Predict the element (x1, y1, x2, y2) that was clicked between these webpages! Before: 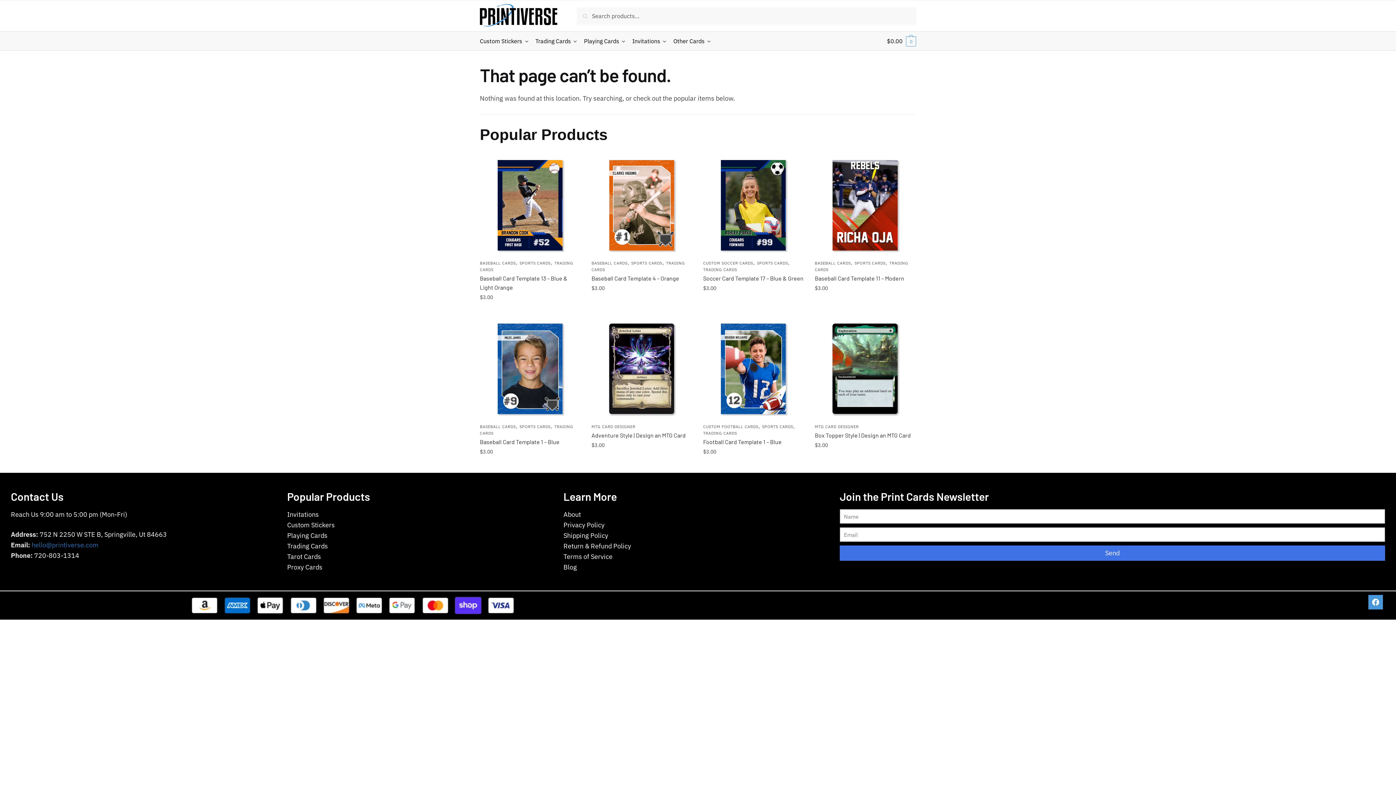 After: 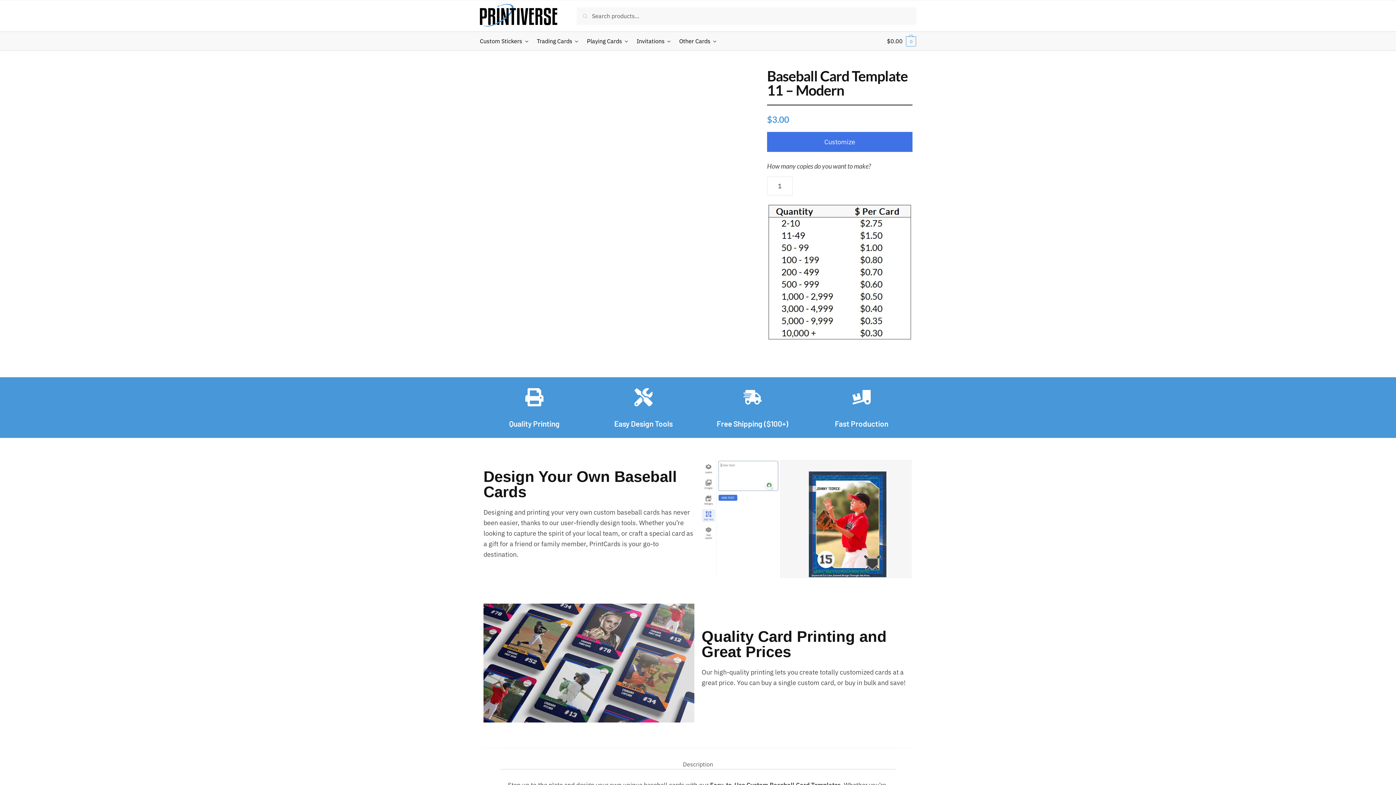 Action: label: Baseball Card Template 11 – Modern bbox: (815, 273, 915, 282)